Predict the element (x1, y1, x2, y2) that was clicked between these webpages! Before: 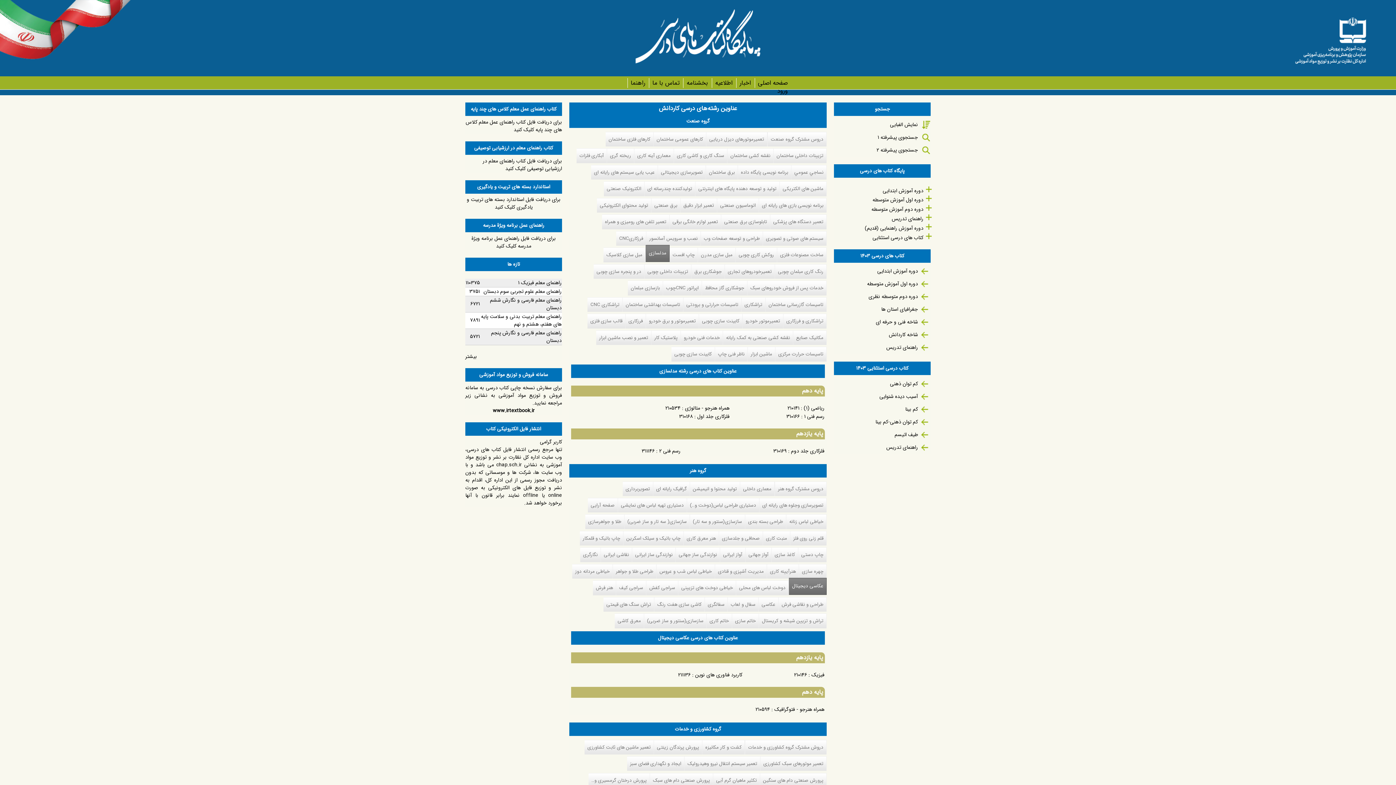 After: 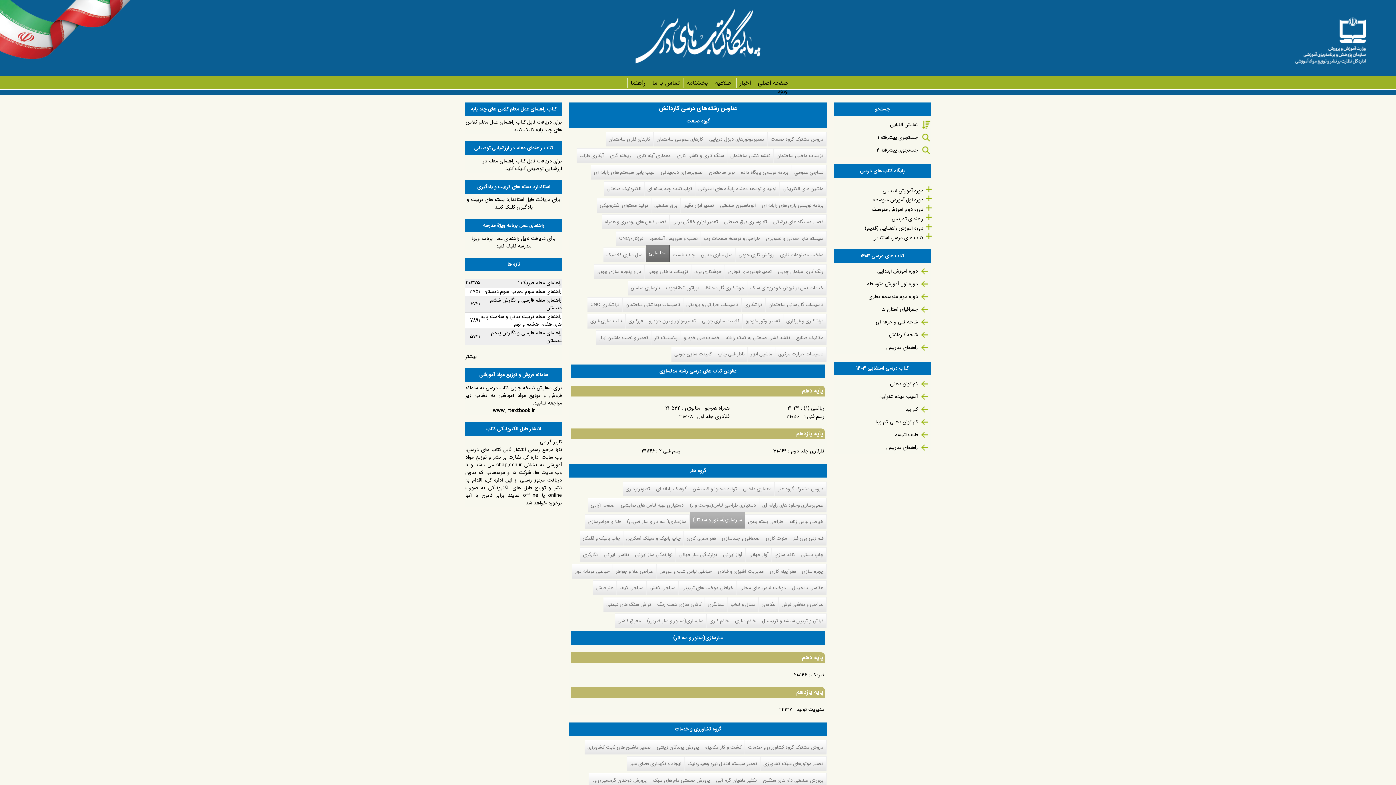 Action: label: سازسازی(سنتور و سه تار) bbox: (690, 514, 745, 529)